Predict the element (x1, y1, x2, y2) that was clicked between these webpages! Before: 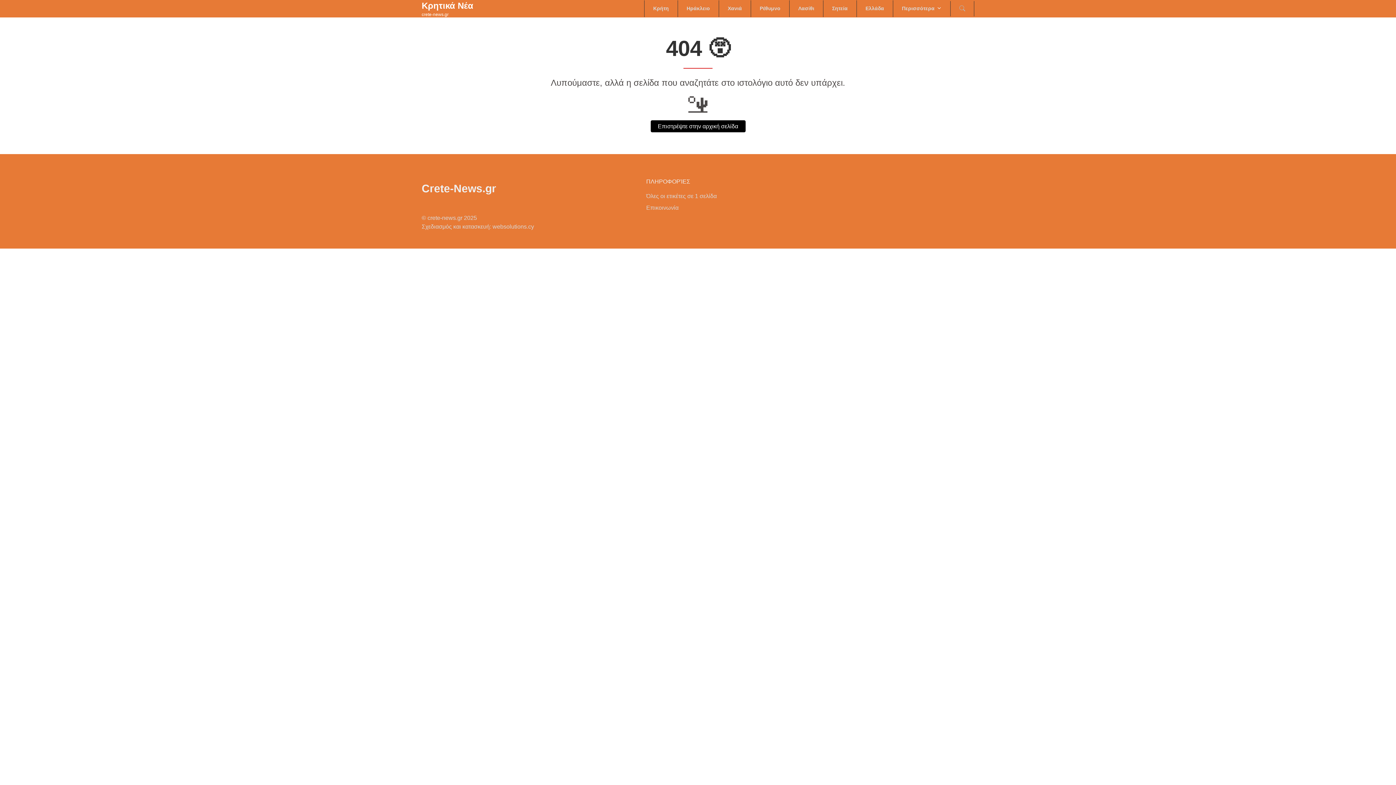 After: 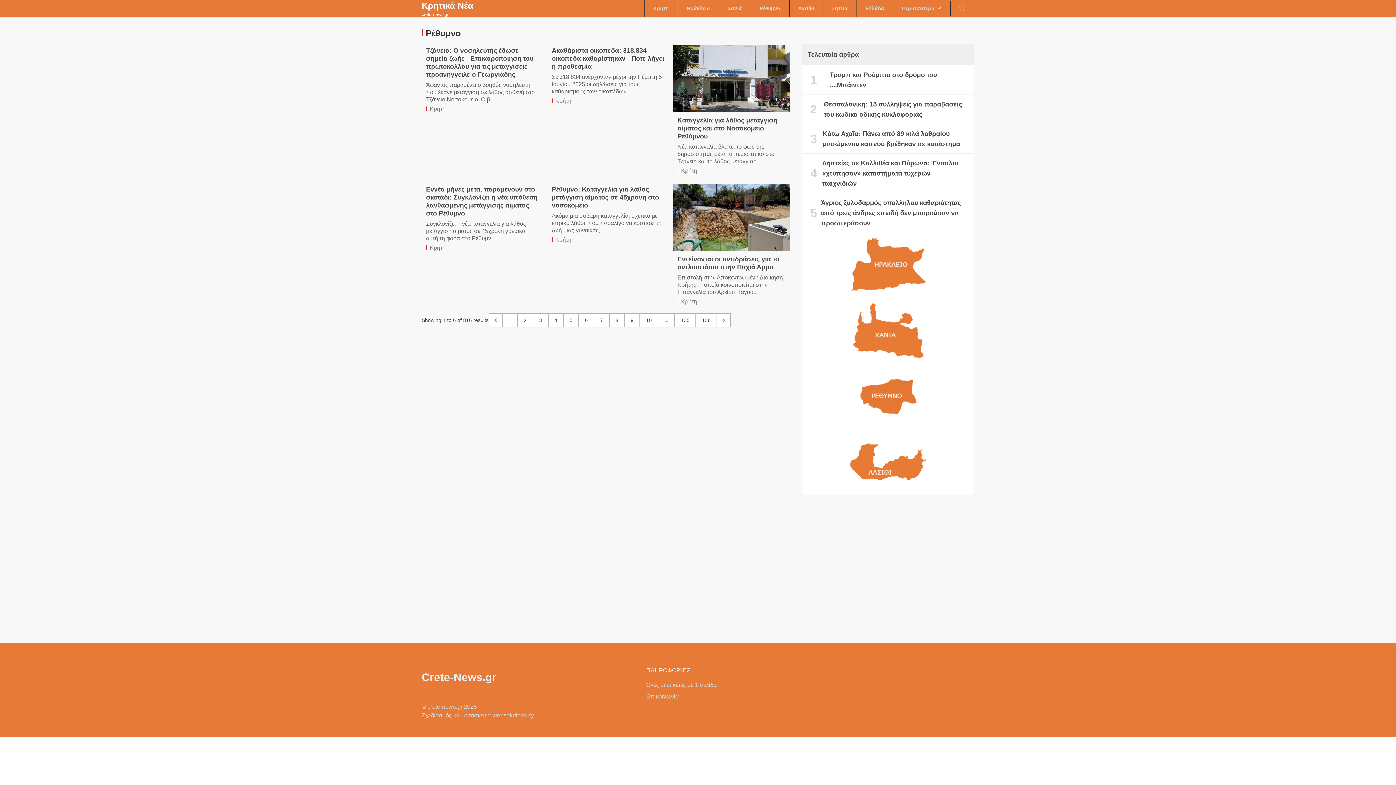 Action: bbox: (751, 0, 789, 17) label: Ρέθυμνο